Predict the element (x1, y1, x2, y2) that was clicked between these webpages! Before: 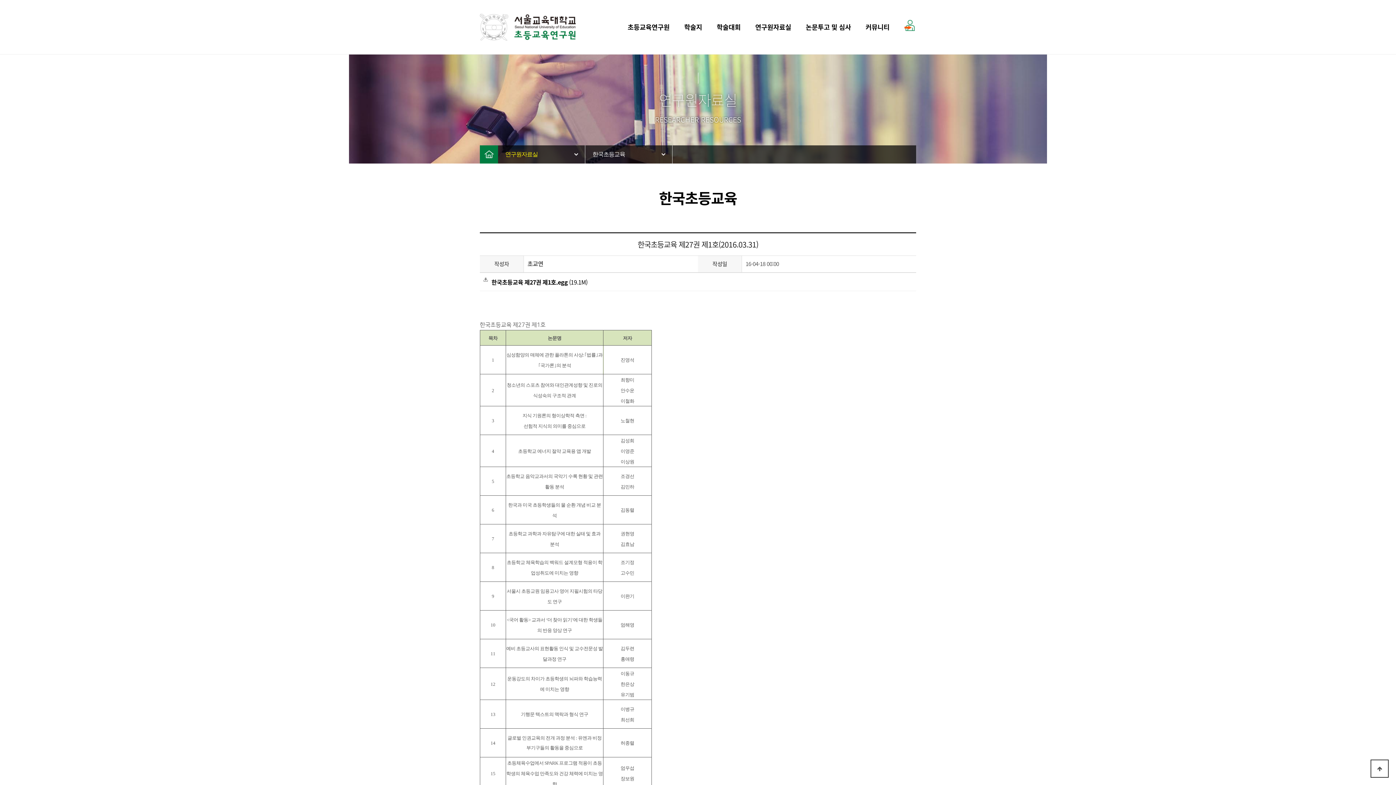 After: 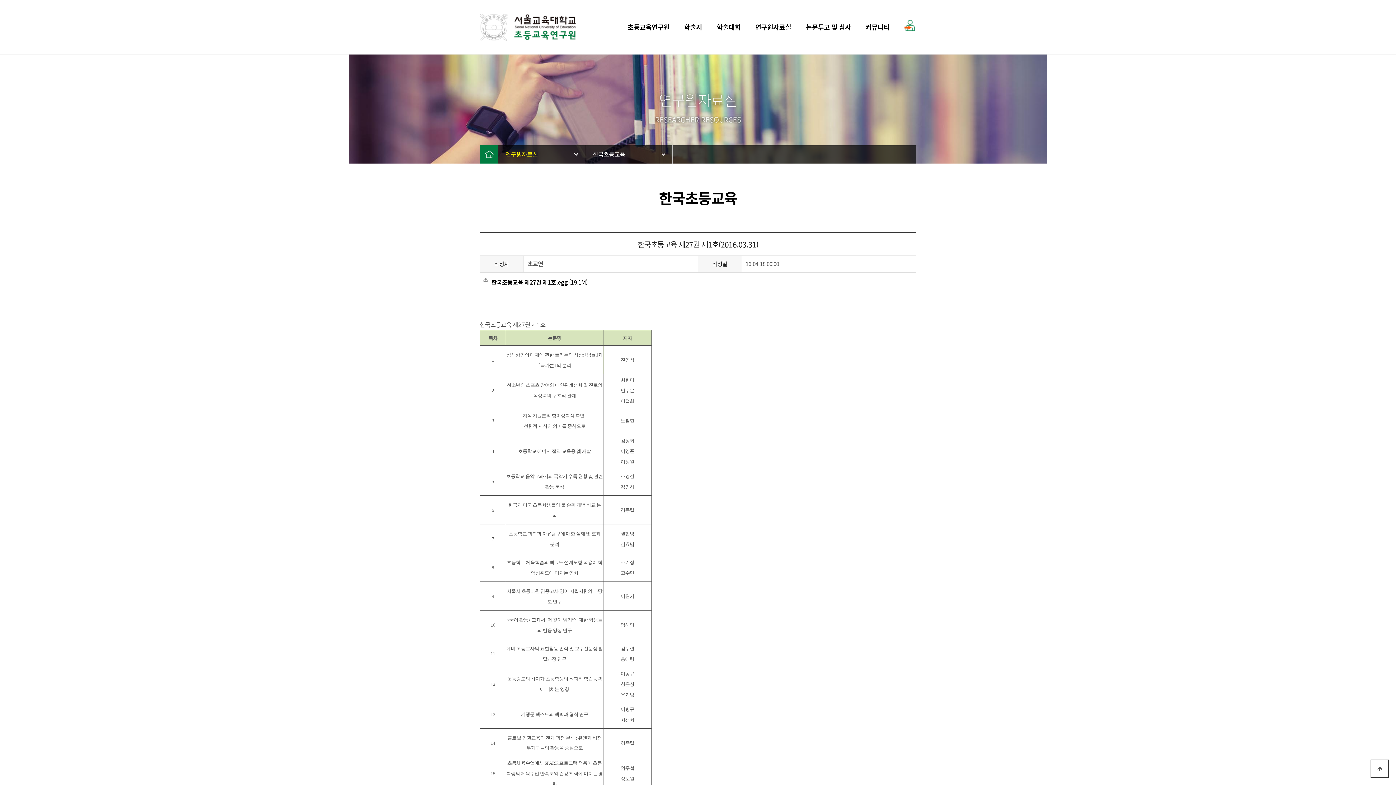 Action: bbox: (585, 145, 672, 163) label: 한국초등교육